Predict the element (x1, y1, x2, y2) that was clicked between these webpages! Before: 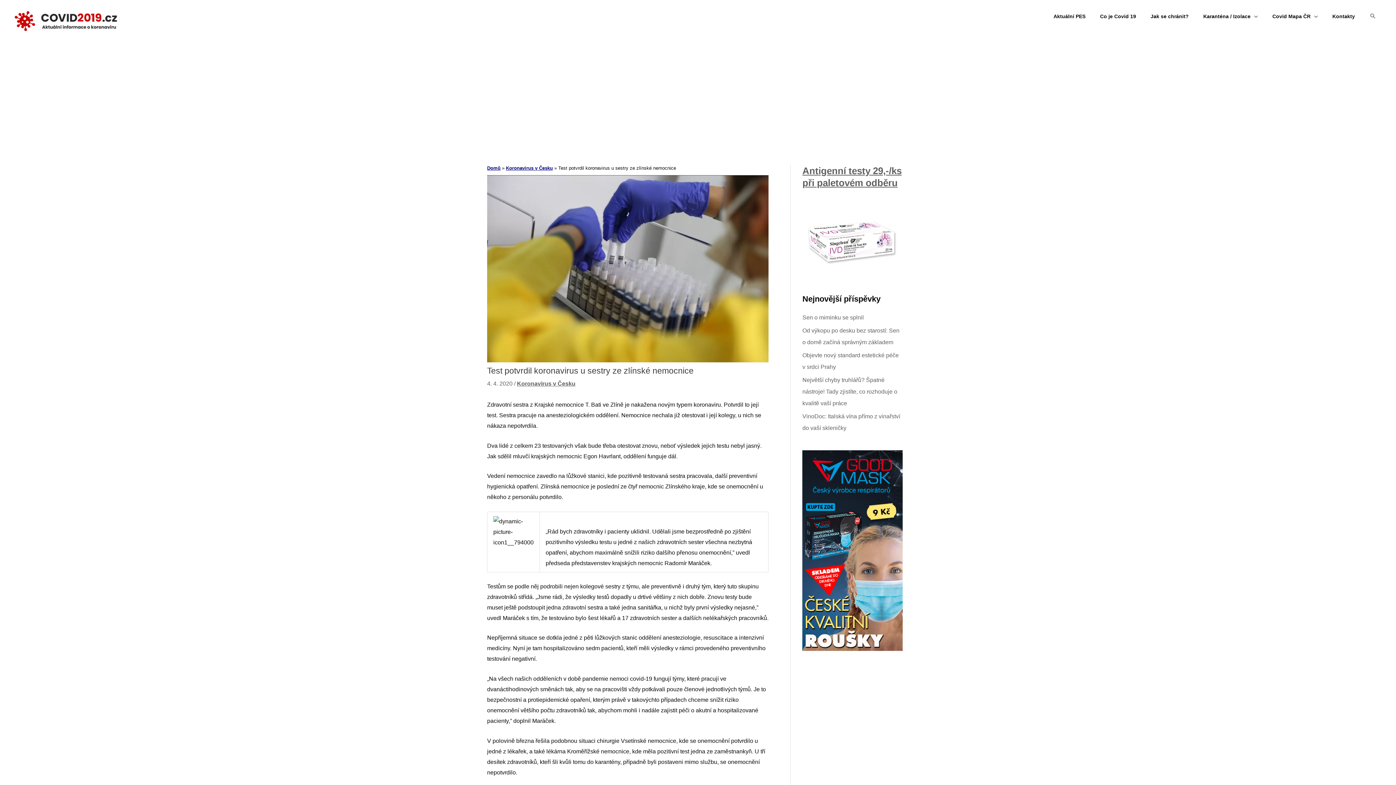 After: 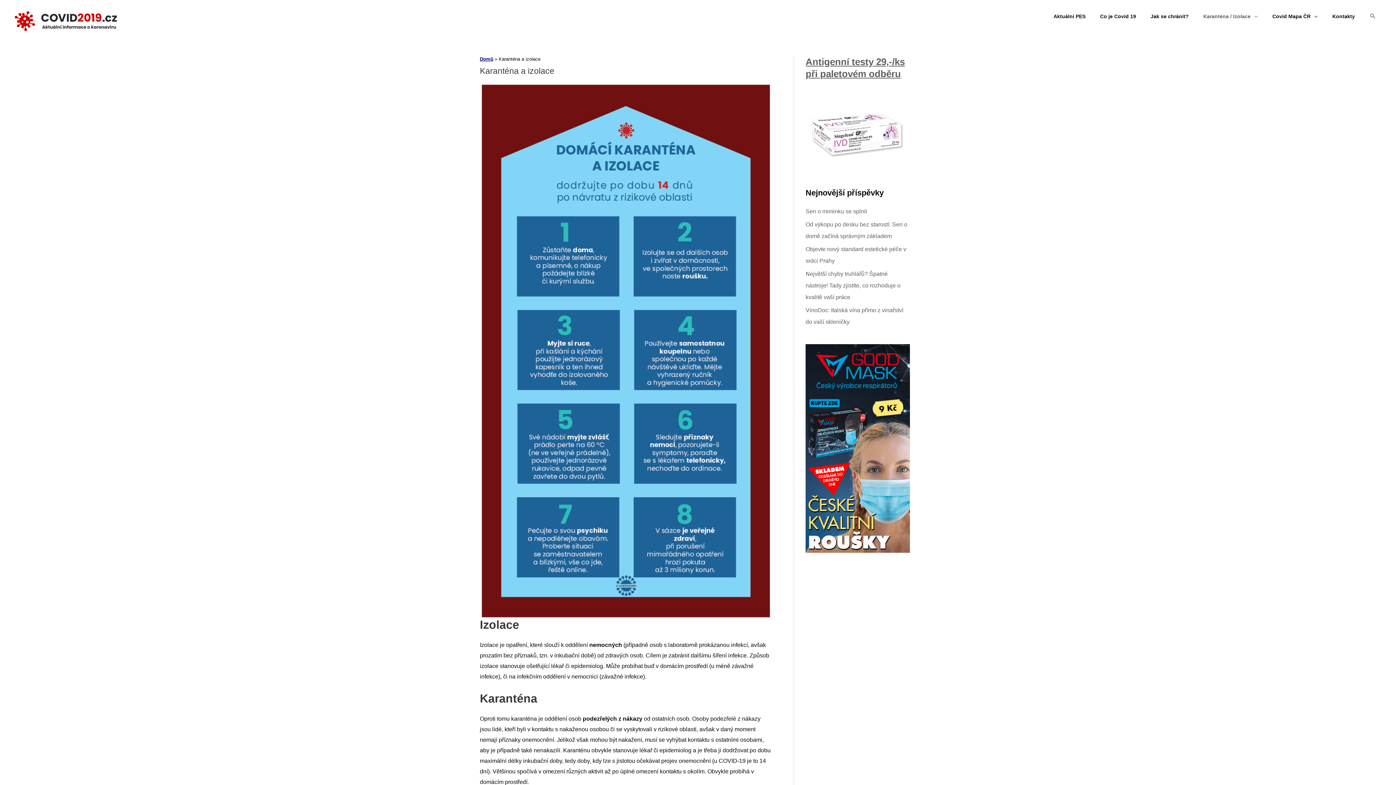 Action: label: Karanténa / Izolace bbox: (1196, 0, 1265, 32)